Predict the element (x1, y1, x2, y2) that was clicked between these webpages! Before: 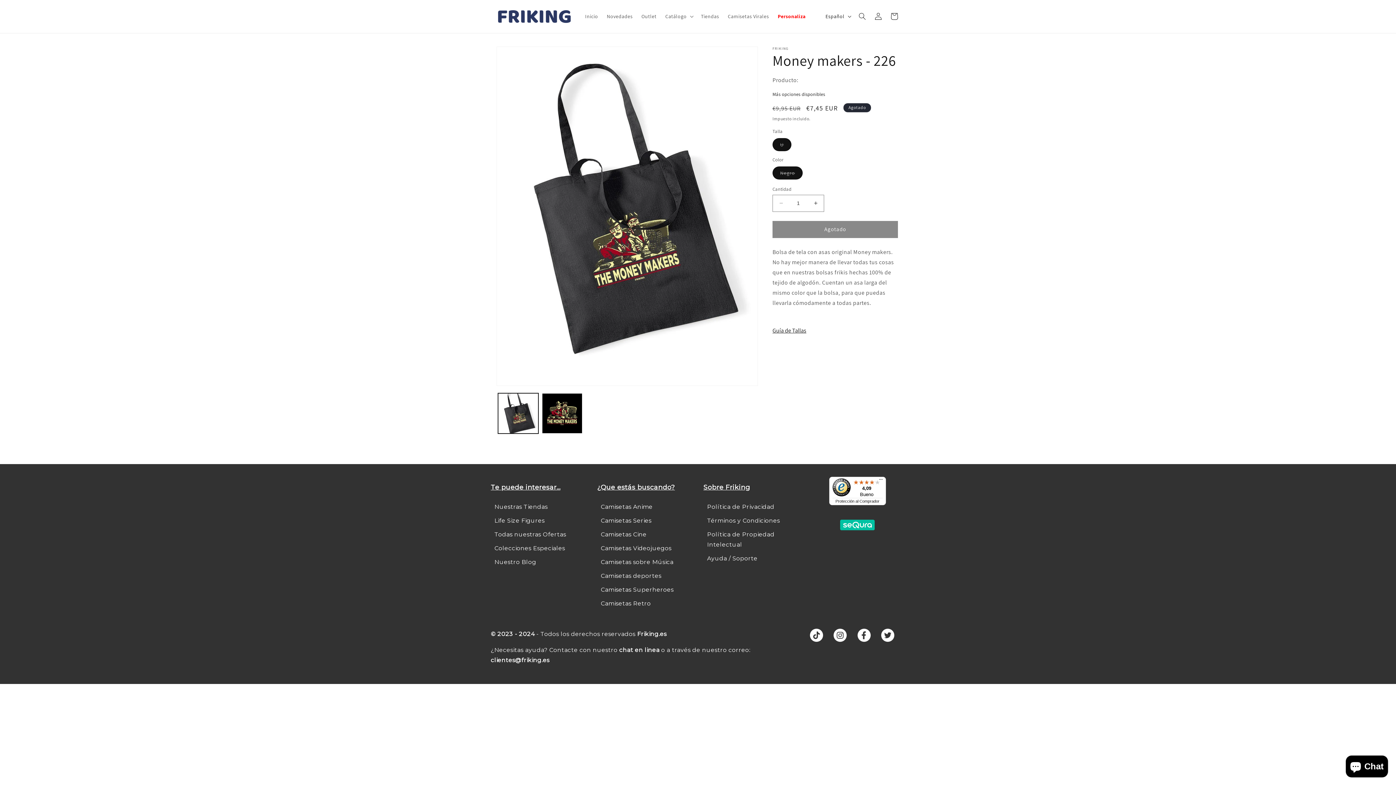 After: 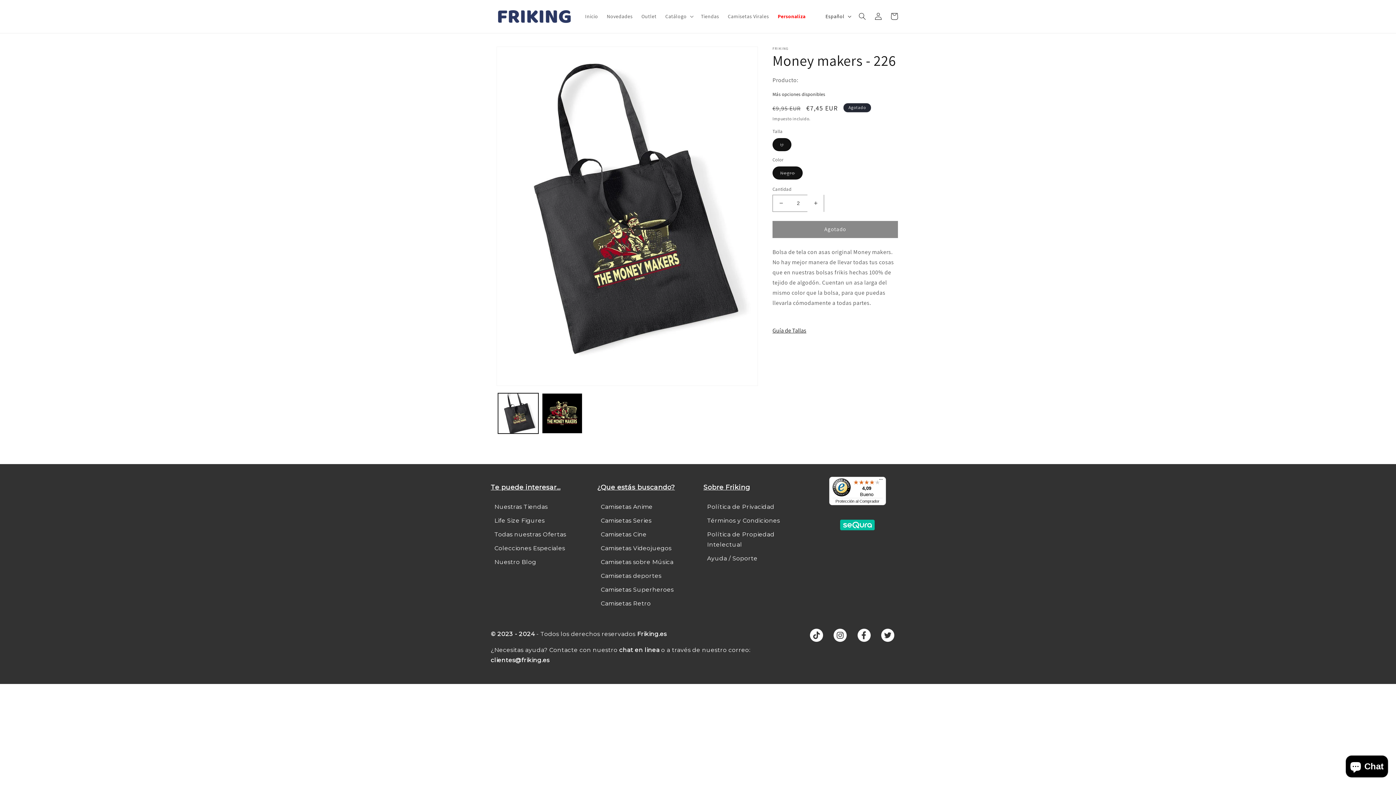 Action: label: Aumentar cantidad para Money makers - 226 bbox: (807, 194, 824, 211)